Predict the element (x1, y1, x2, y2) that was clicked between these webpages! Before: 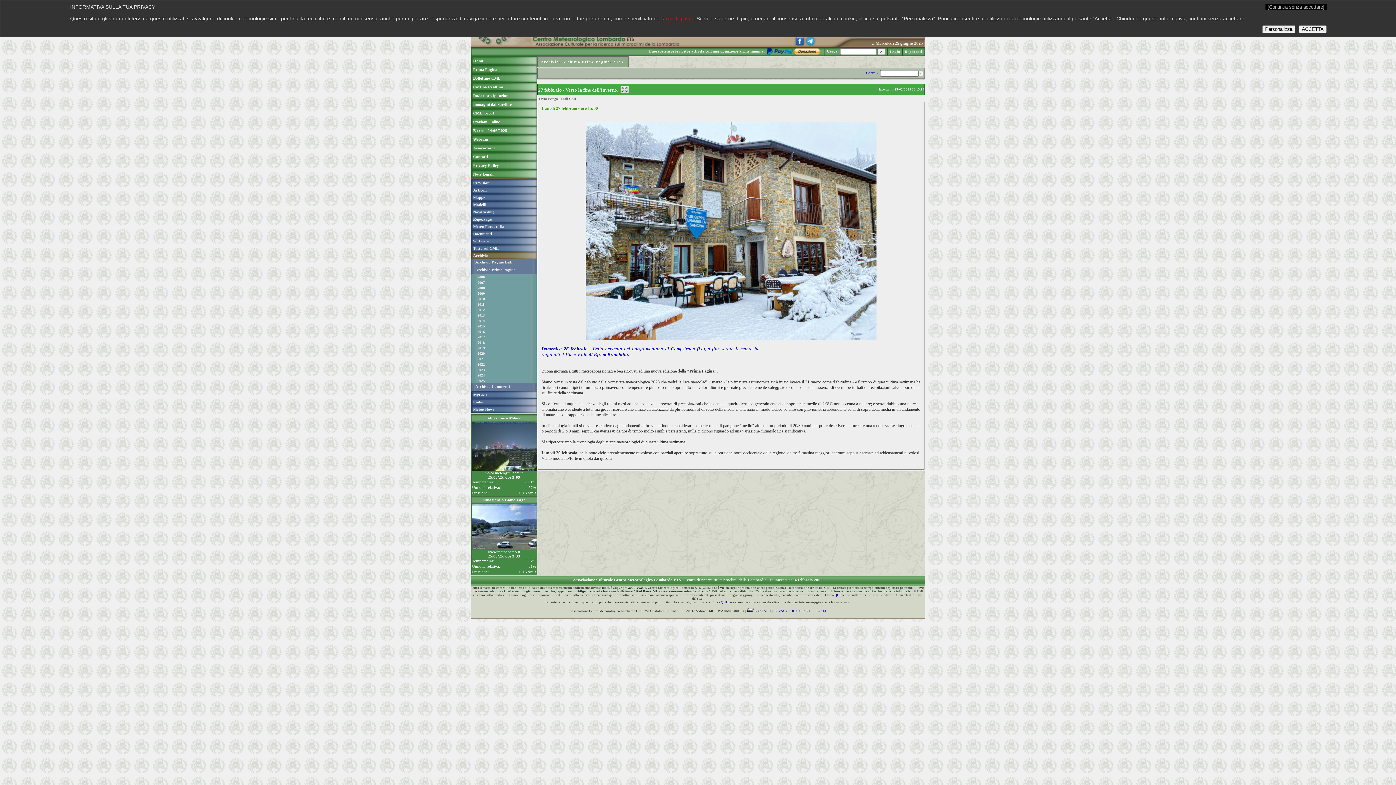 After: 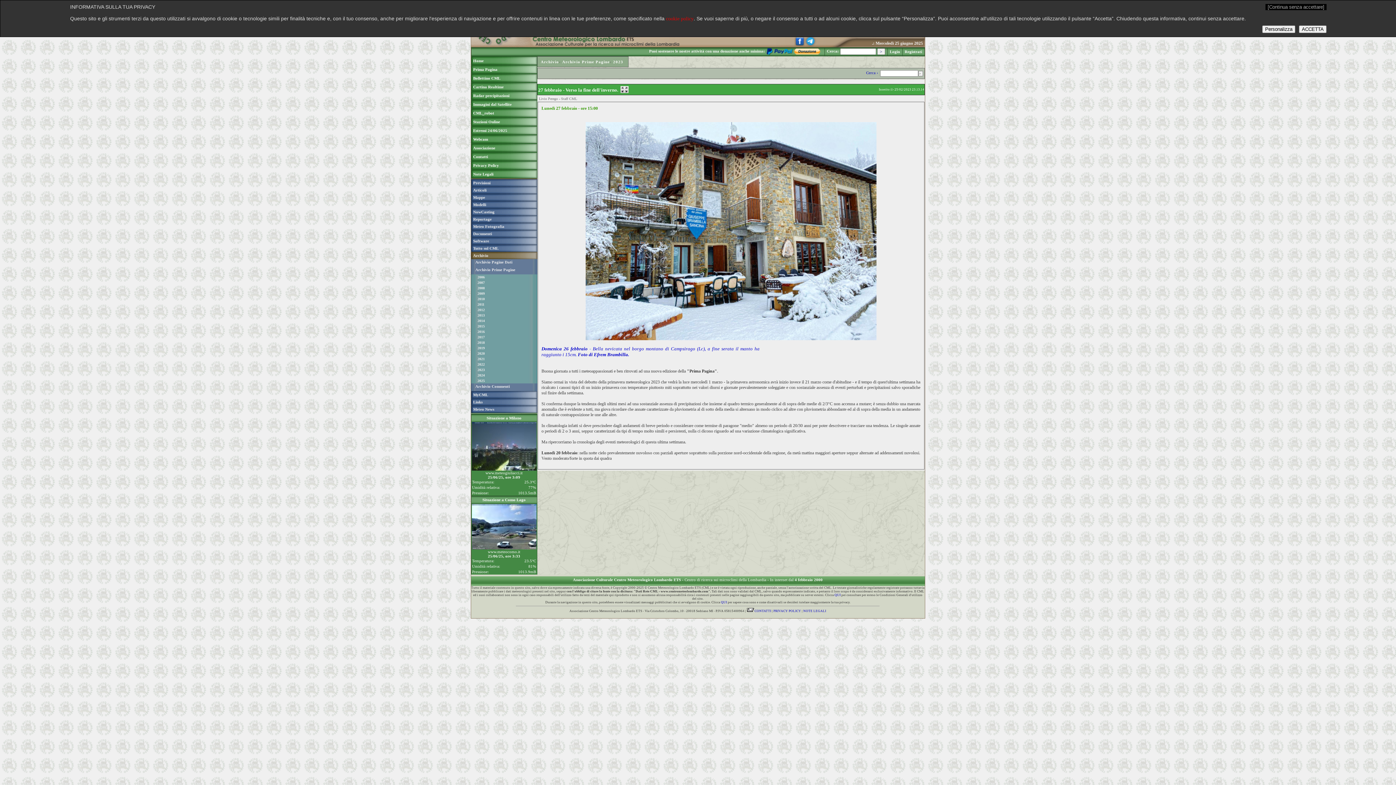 Action: bbox: (471, 443, 536, 448)